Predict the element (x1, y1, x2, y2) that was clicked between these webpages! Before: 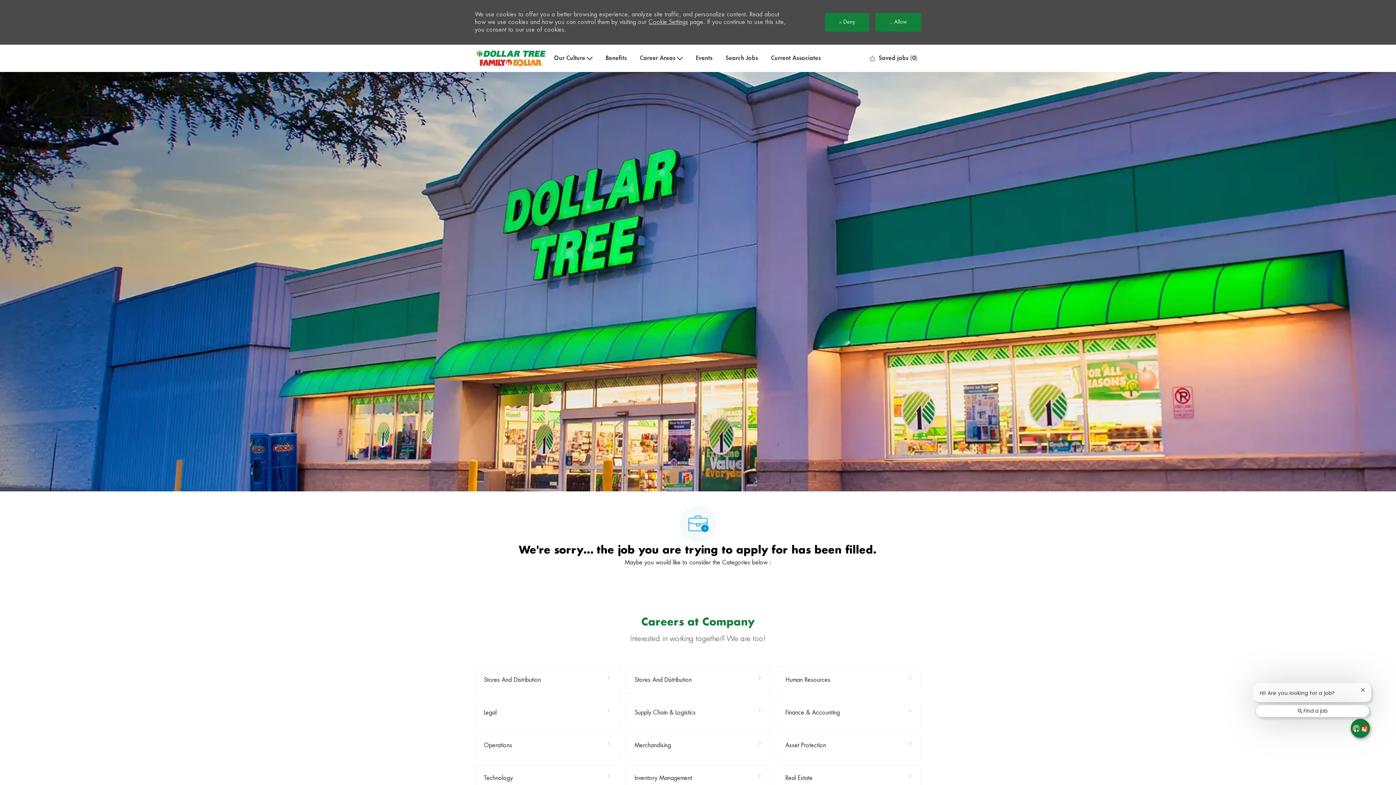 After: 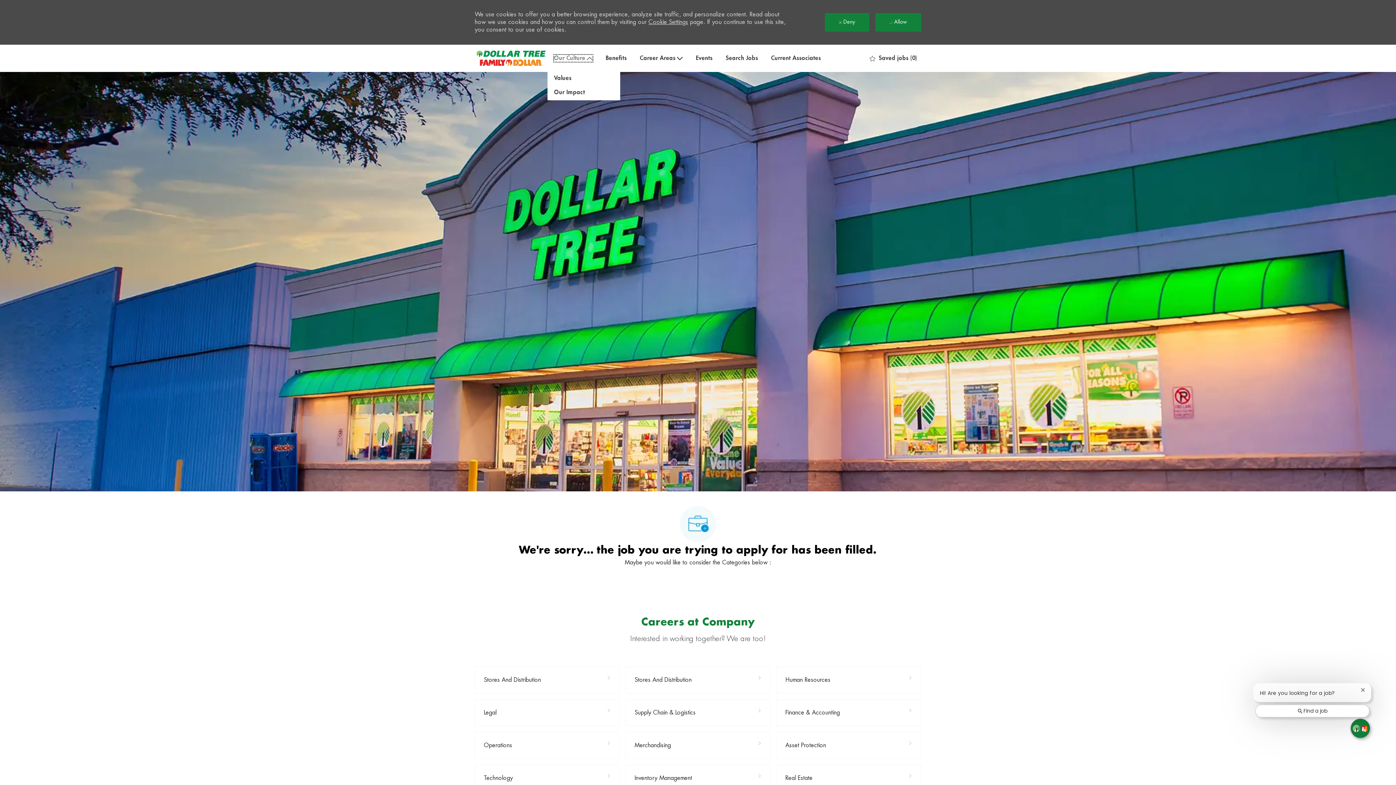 Action: bbox: (554, 54, 592, 61) label: Our Culture